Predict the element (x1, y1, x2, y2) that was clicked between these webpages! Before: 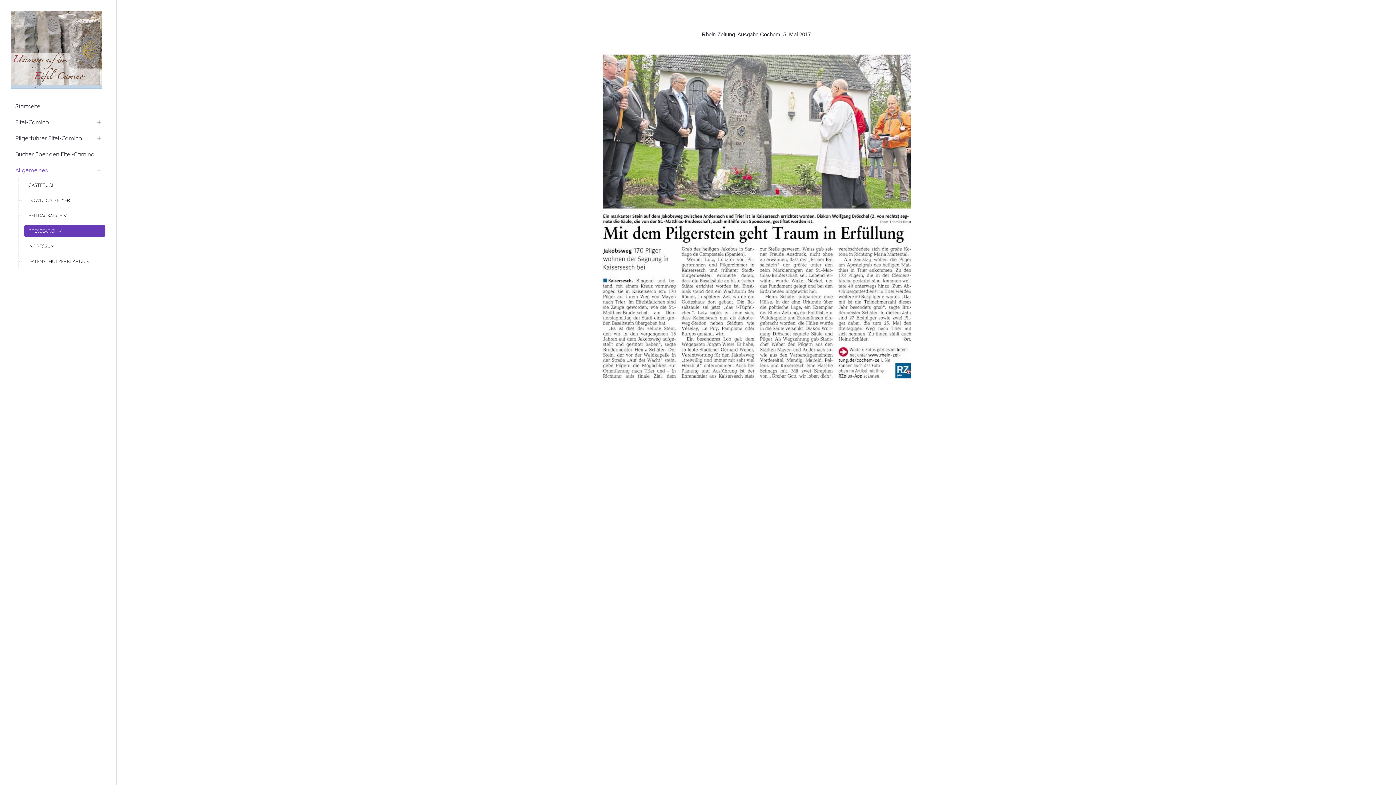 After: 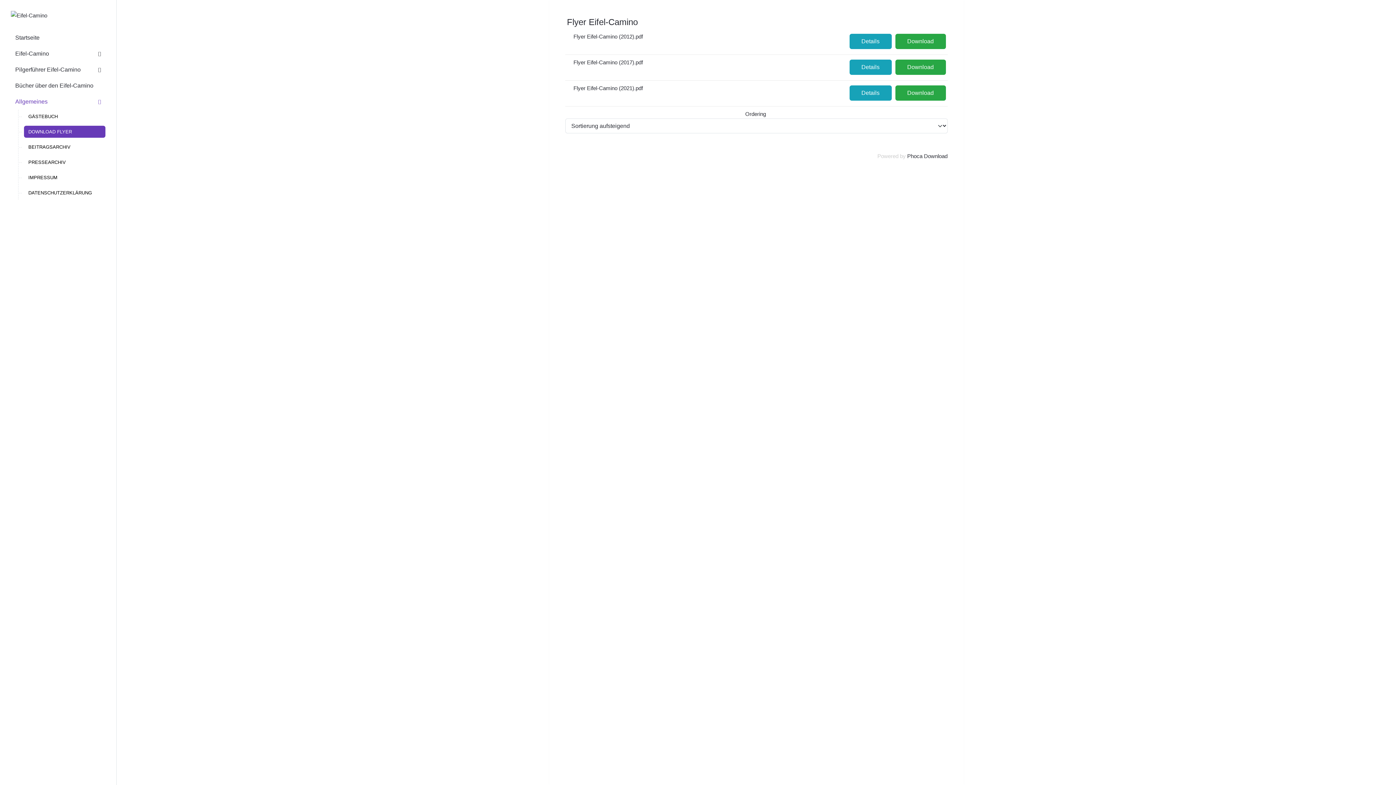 Action: label: DOWNLOAD FLYER bbox: (24, 194, 105, 206)